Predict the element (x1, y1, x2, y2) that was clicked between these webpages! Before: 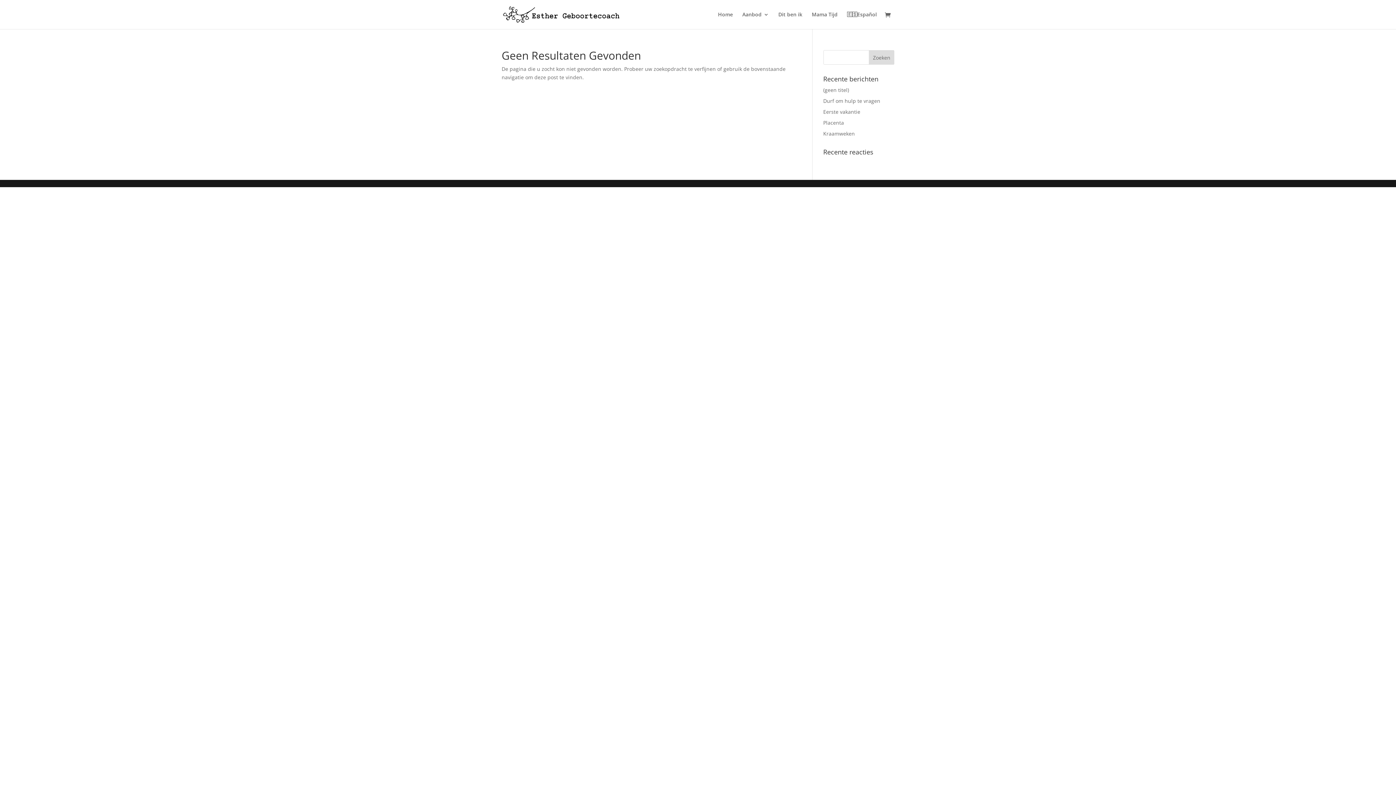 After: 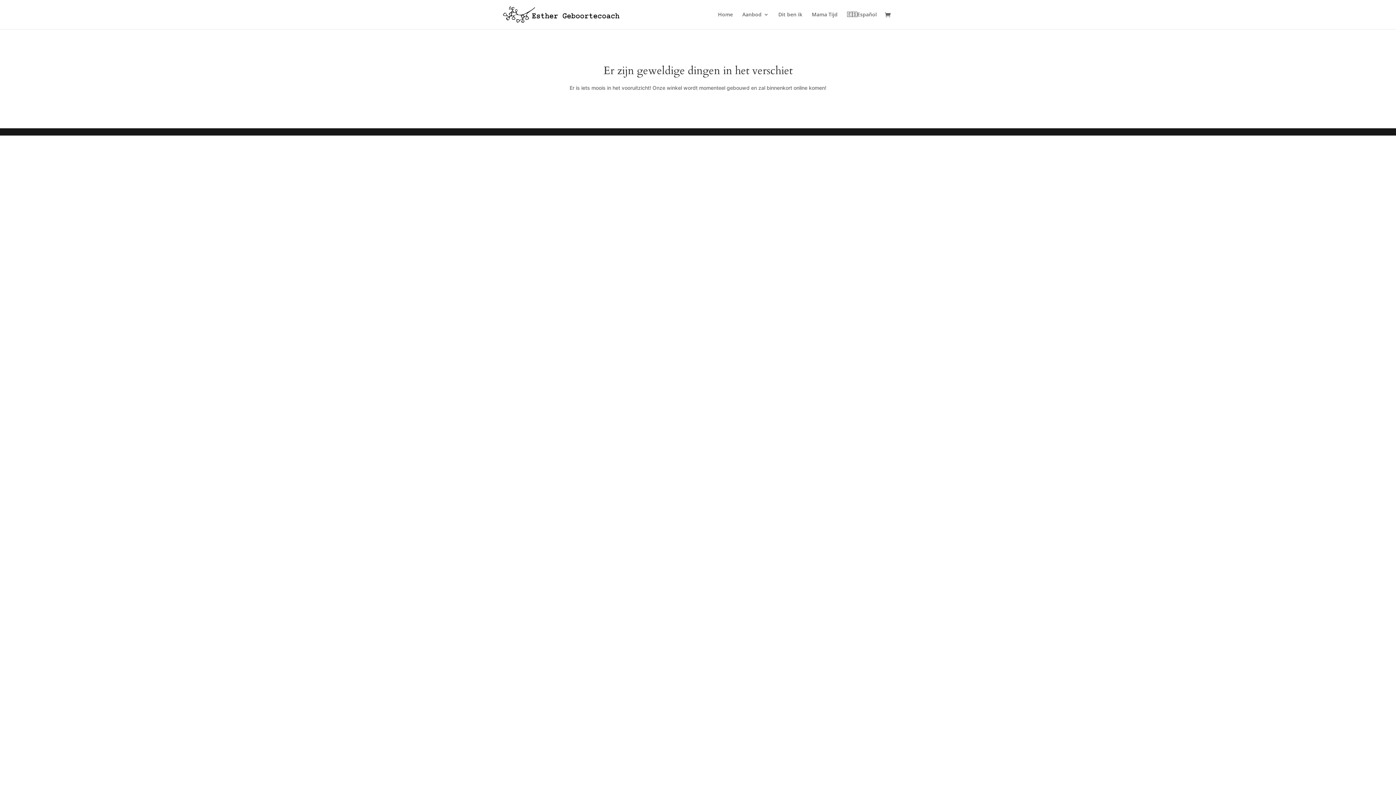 Action: bbox: (885, 11, 894, 19)